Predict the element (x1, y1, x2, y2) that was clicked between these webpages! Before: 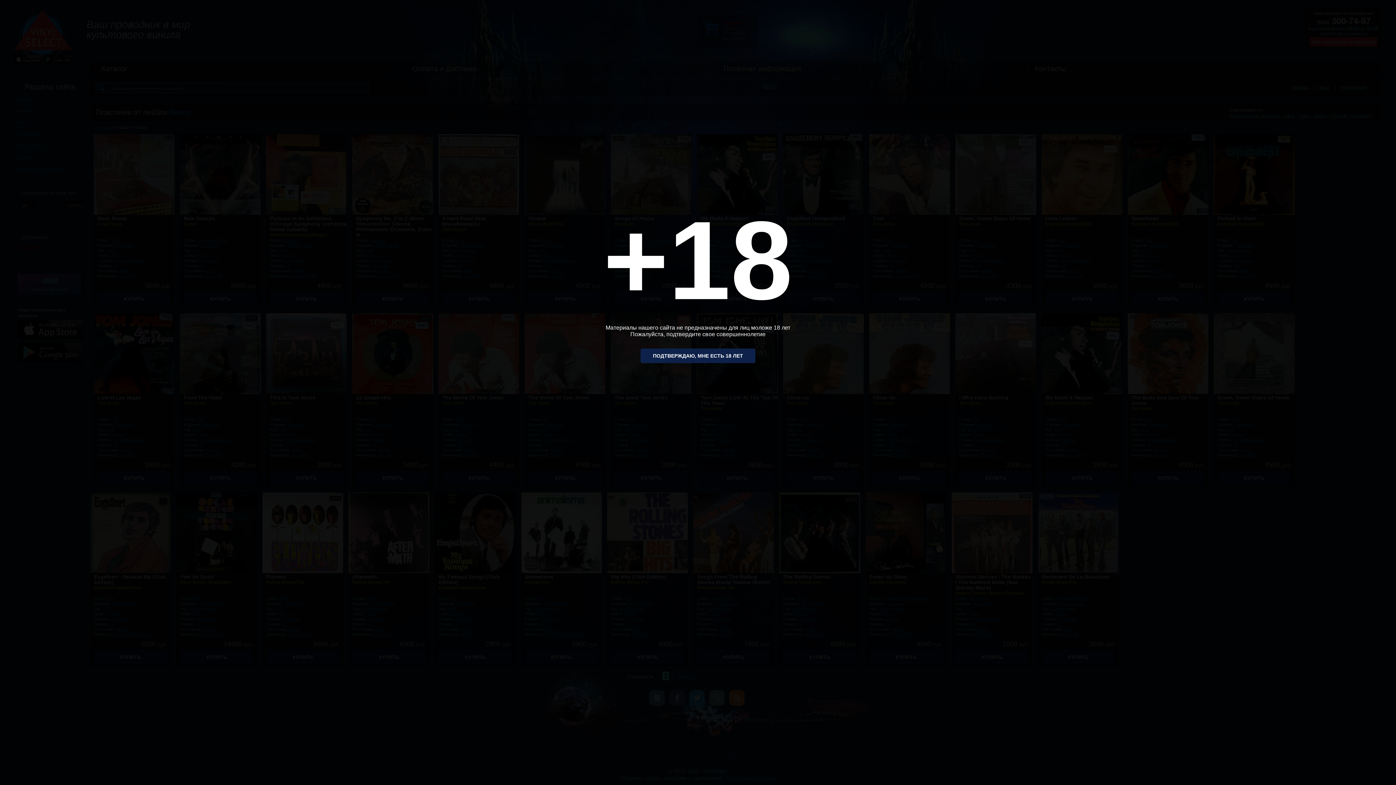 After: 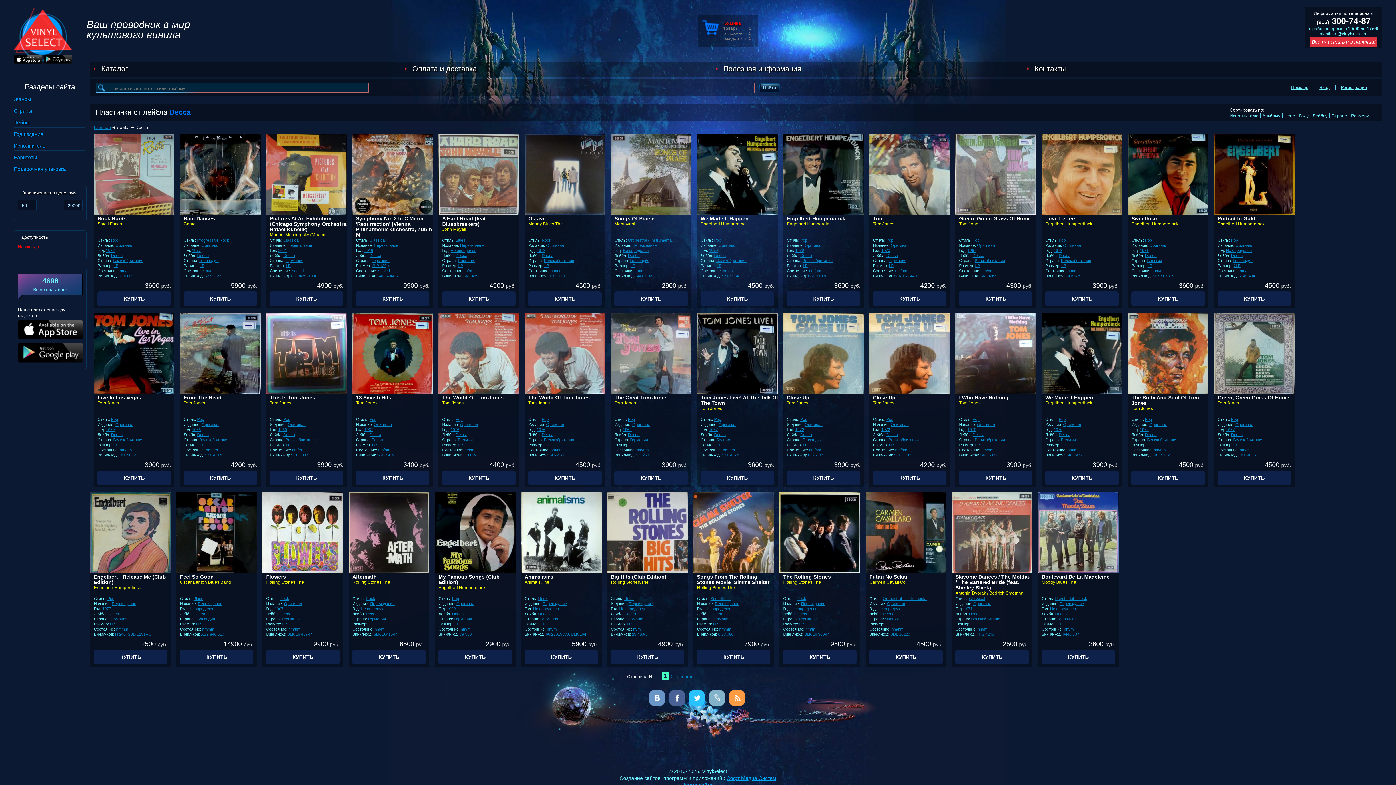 Action: bbox: (640, 348, 755, 363) label: ПОДТВЕРЖДАЮ, МНЕ ЕСТЬ 18 ЛЕТ